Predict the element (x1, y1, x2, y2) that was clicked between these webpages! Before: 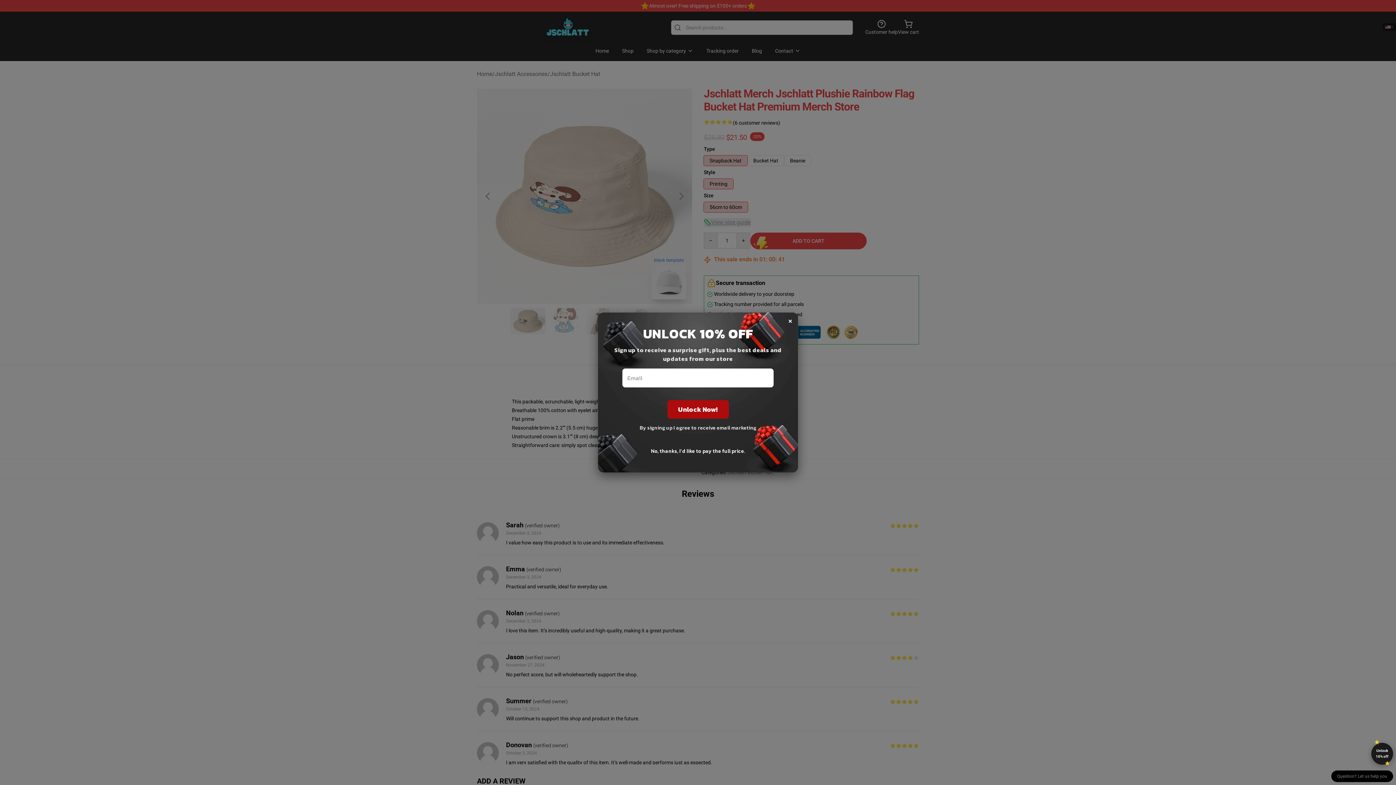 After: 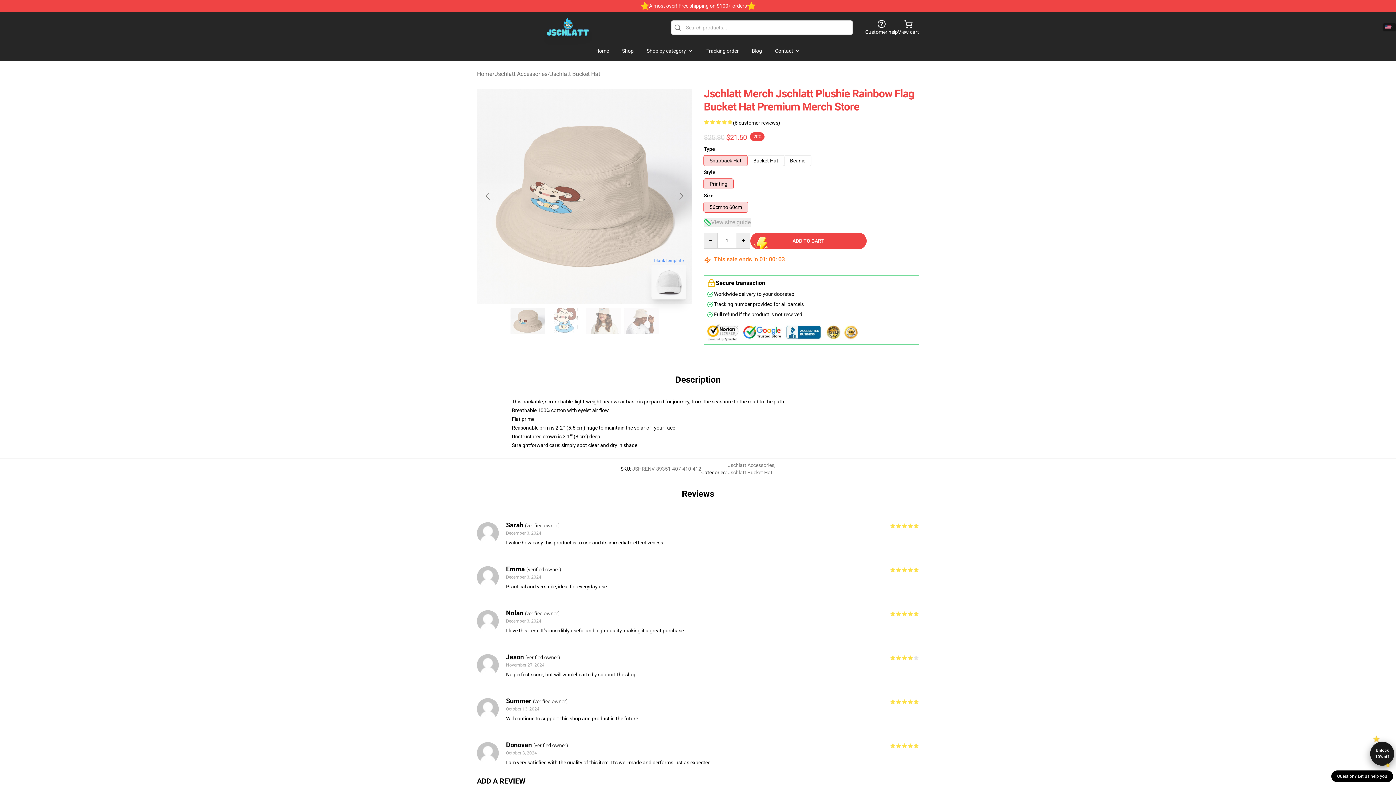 Action: label: Unlock 10% off bbox: (1371, 743, 1393, 765)